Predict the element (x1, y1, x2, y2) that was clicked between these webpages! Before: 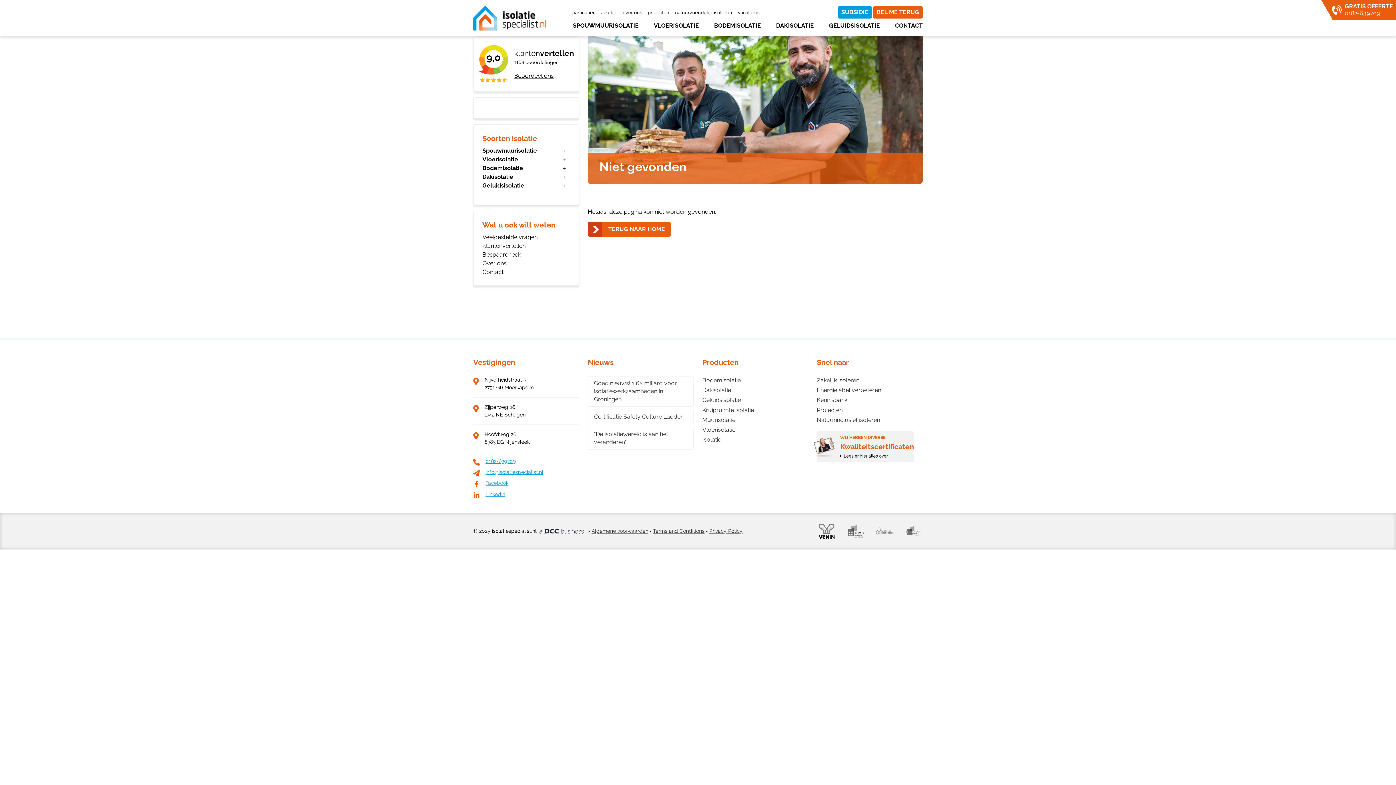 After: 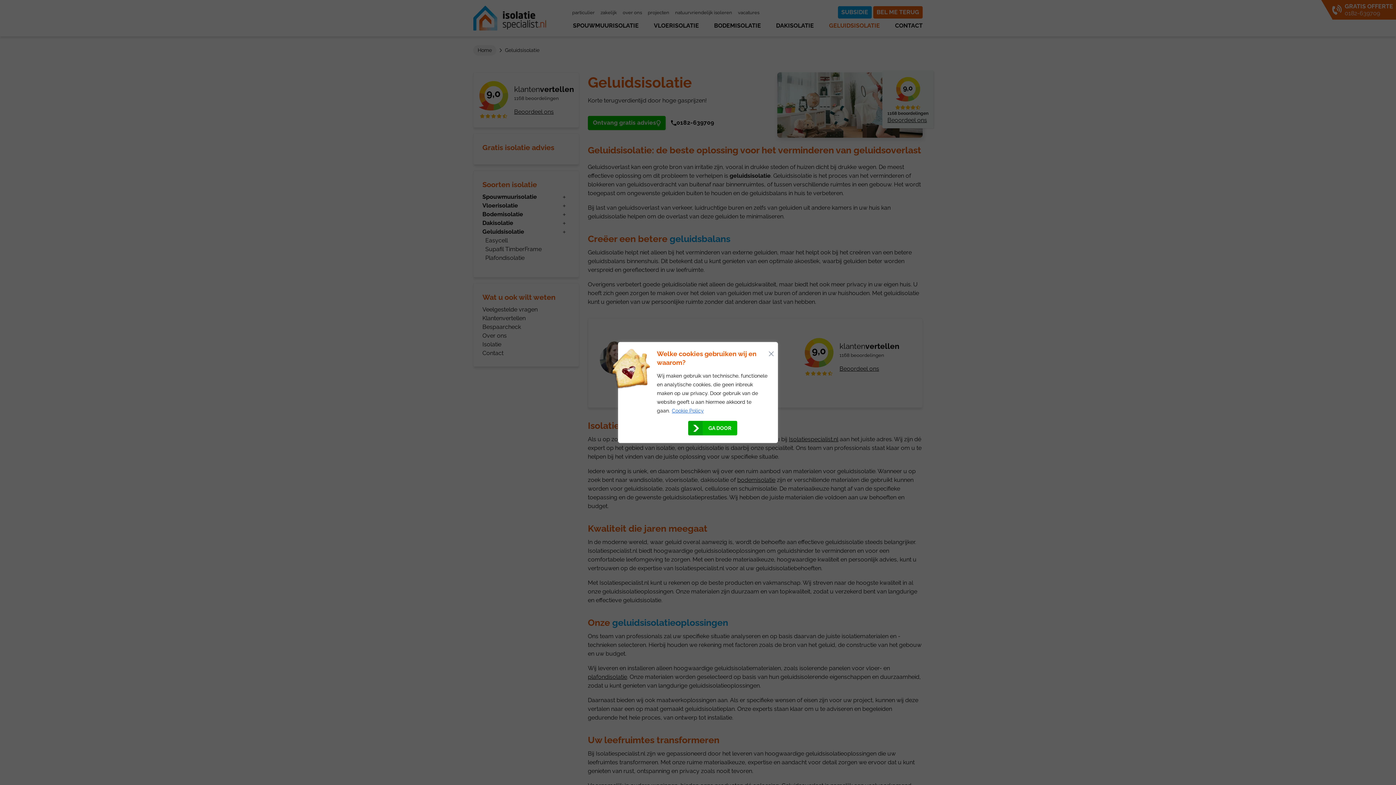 Action: label: GELUIDSISOLATIE bbox: (829, 18, 885, 30)